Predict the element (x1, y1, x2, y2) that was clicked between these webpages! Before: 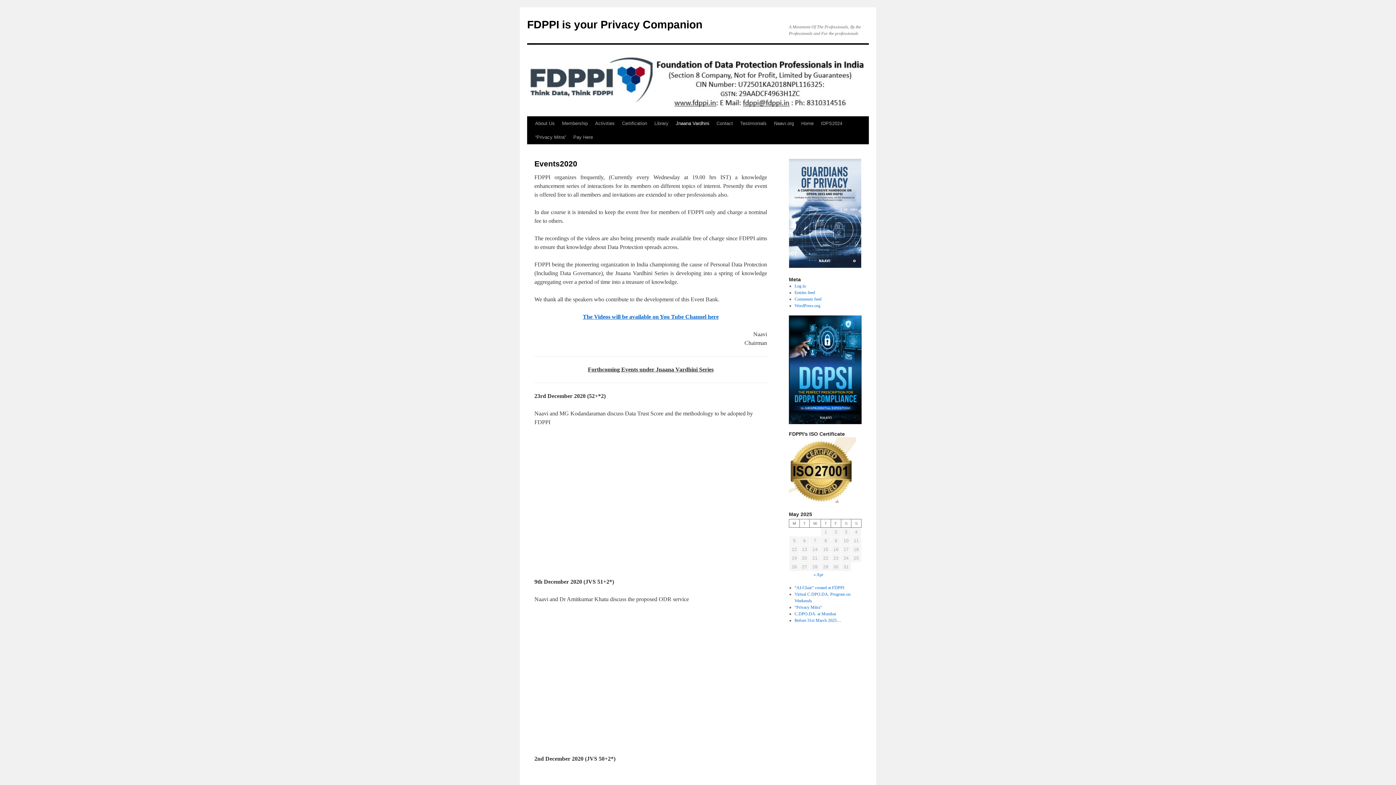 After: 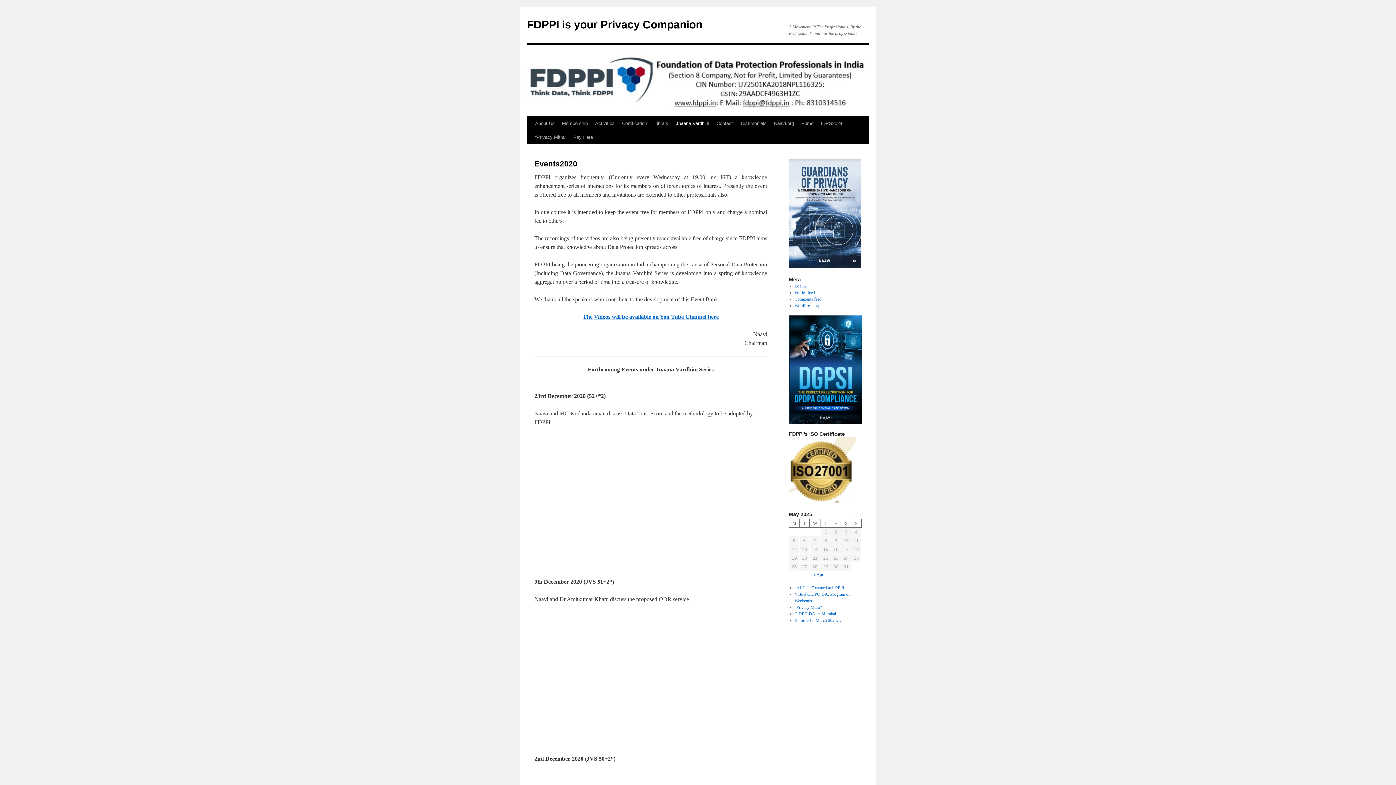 Action: bbox: (789, 315, 861, 424)